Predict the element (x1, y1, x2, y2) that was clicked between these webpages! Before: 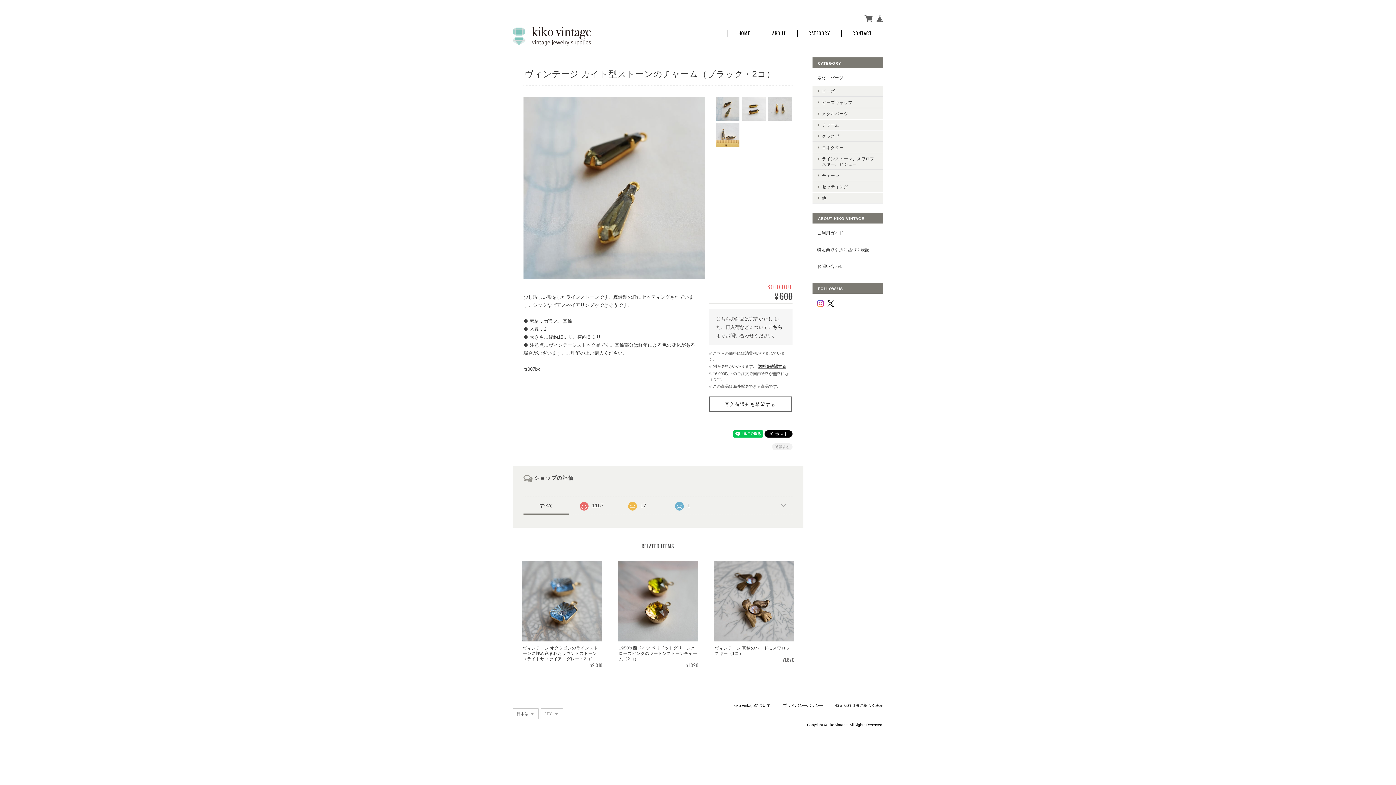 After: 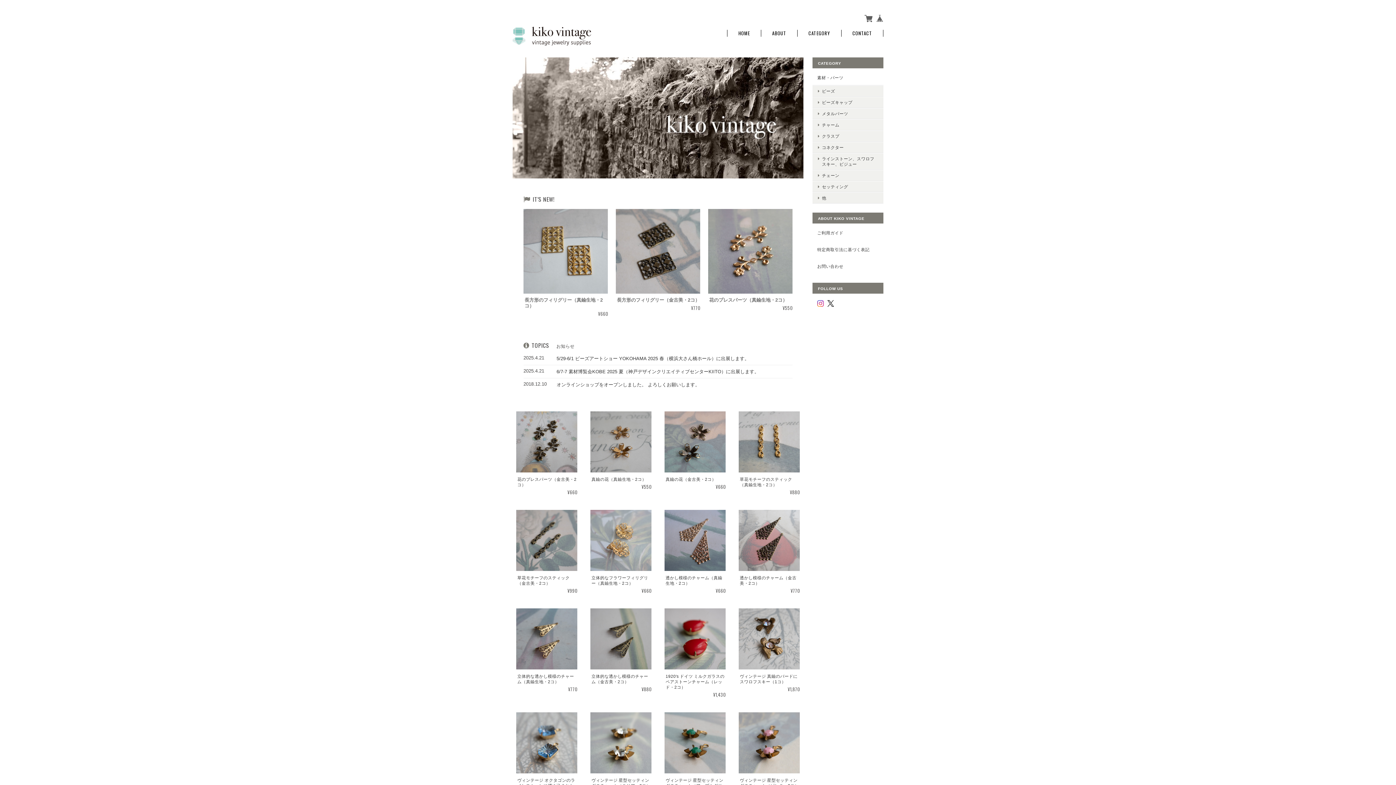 Action: bbox: (512, 24, 621, 48)